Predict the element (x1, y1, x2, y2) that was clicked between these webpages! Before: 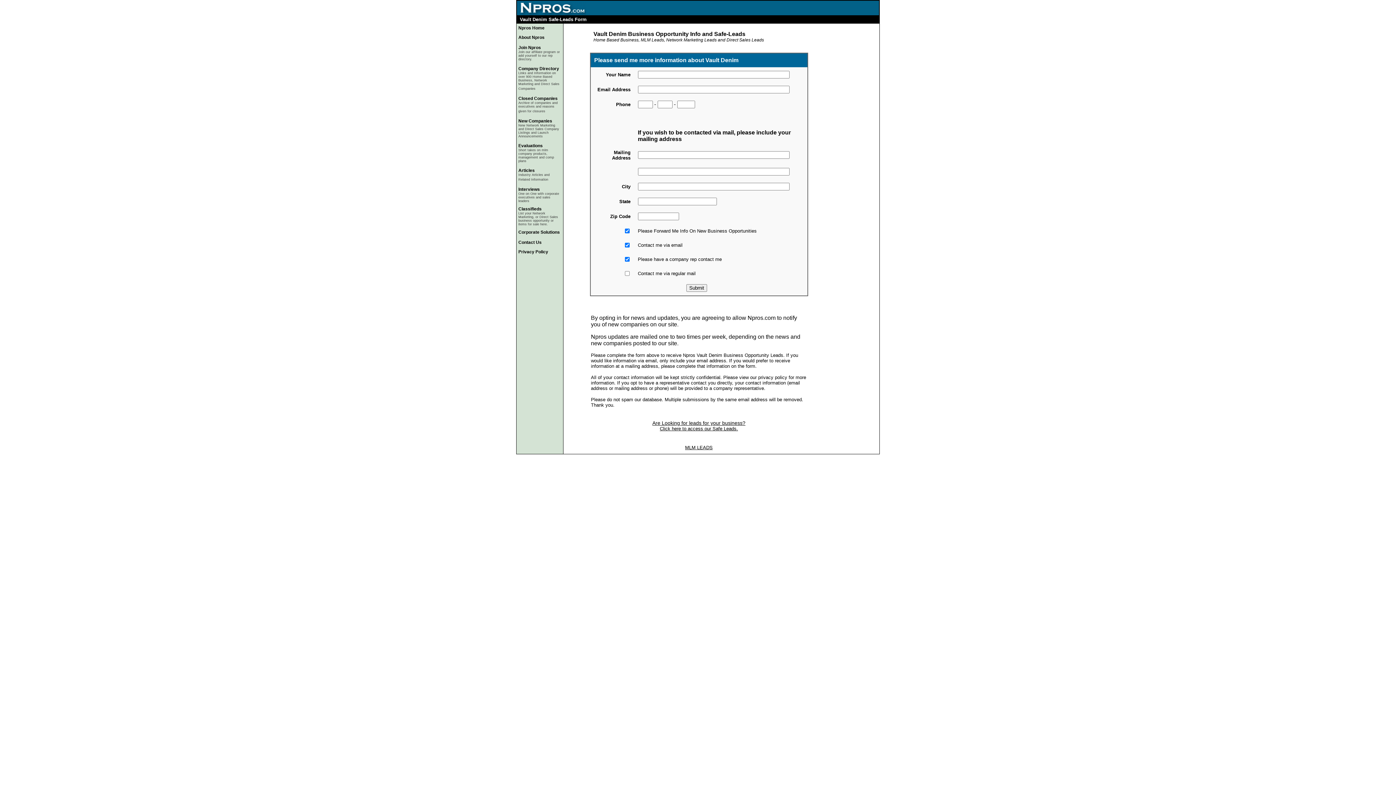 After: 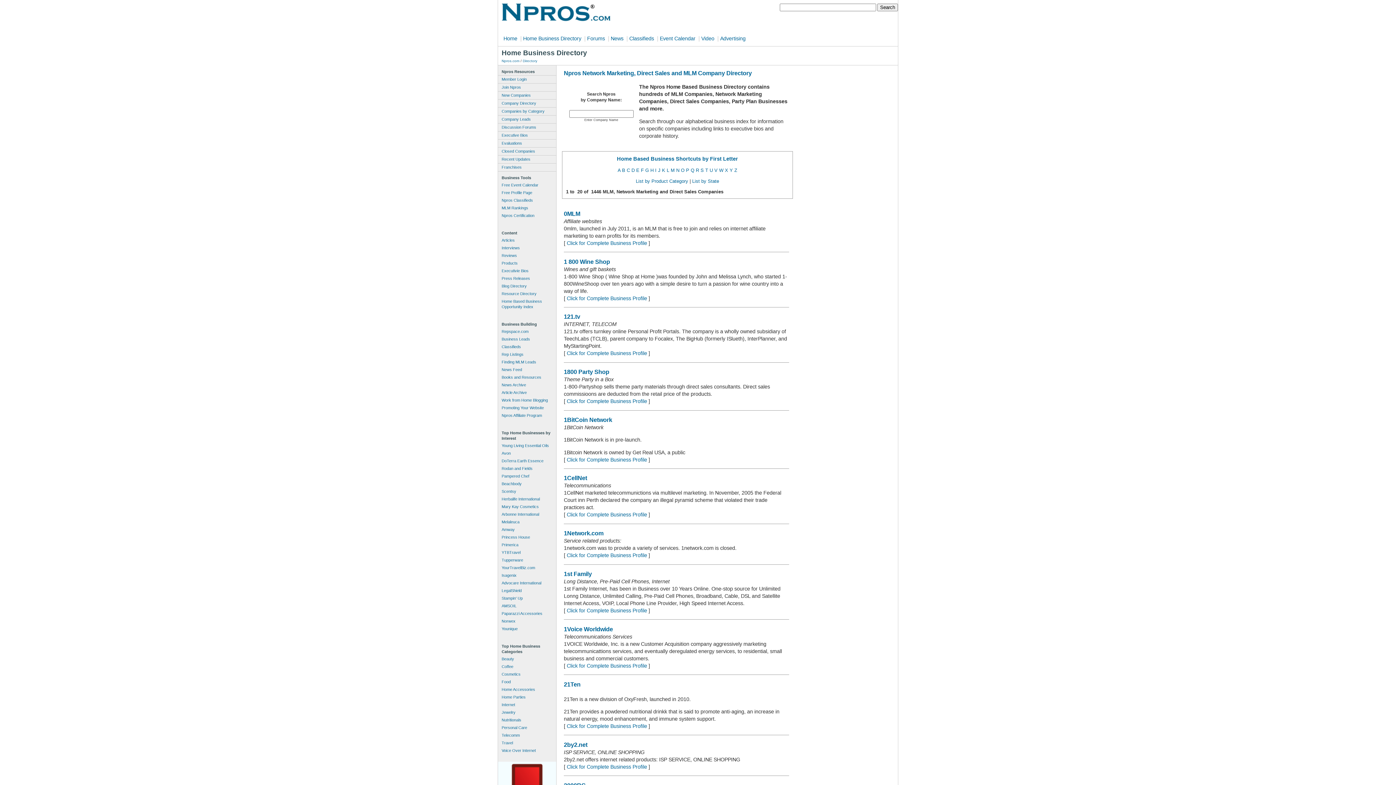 Action: bbox: (518, 66, 559, 71) label: Company Directory
